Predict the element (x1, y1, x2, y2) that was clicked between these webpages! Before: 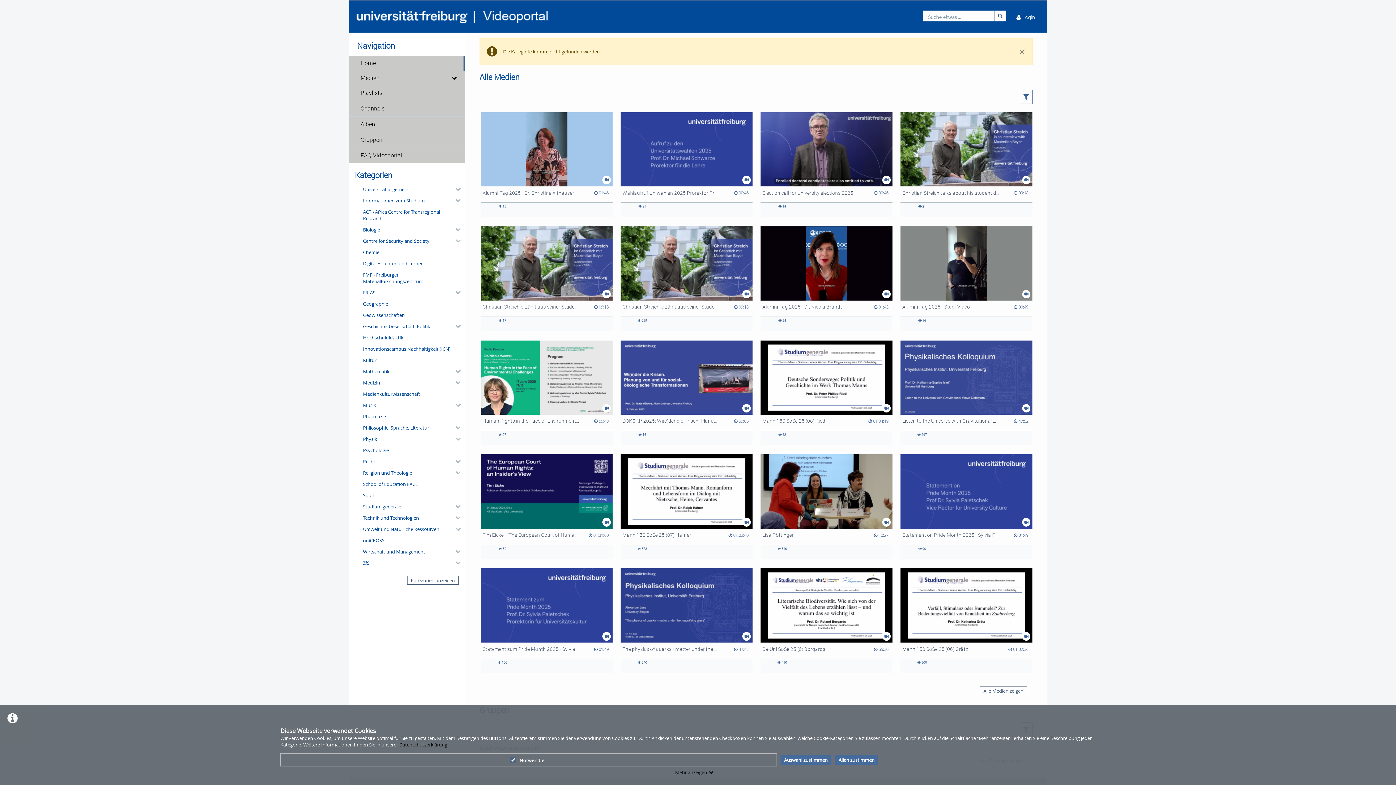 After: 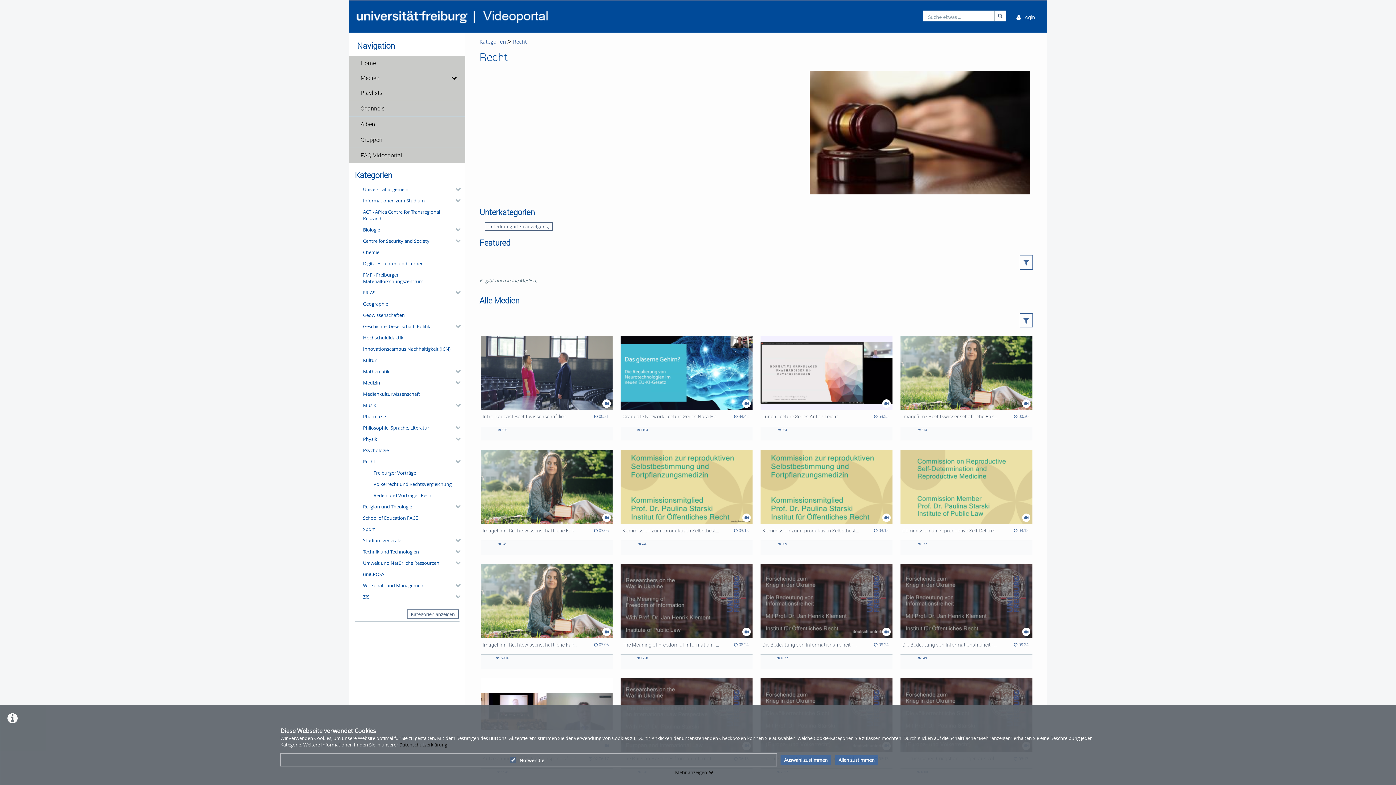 Action: bbox: (360, 456, 459, 467) label: Recht